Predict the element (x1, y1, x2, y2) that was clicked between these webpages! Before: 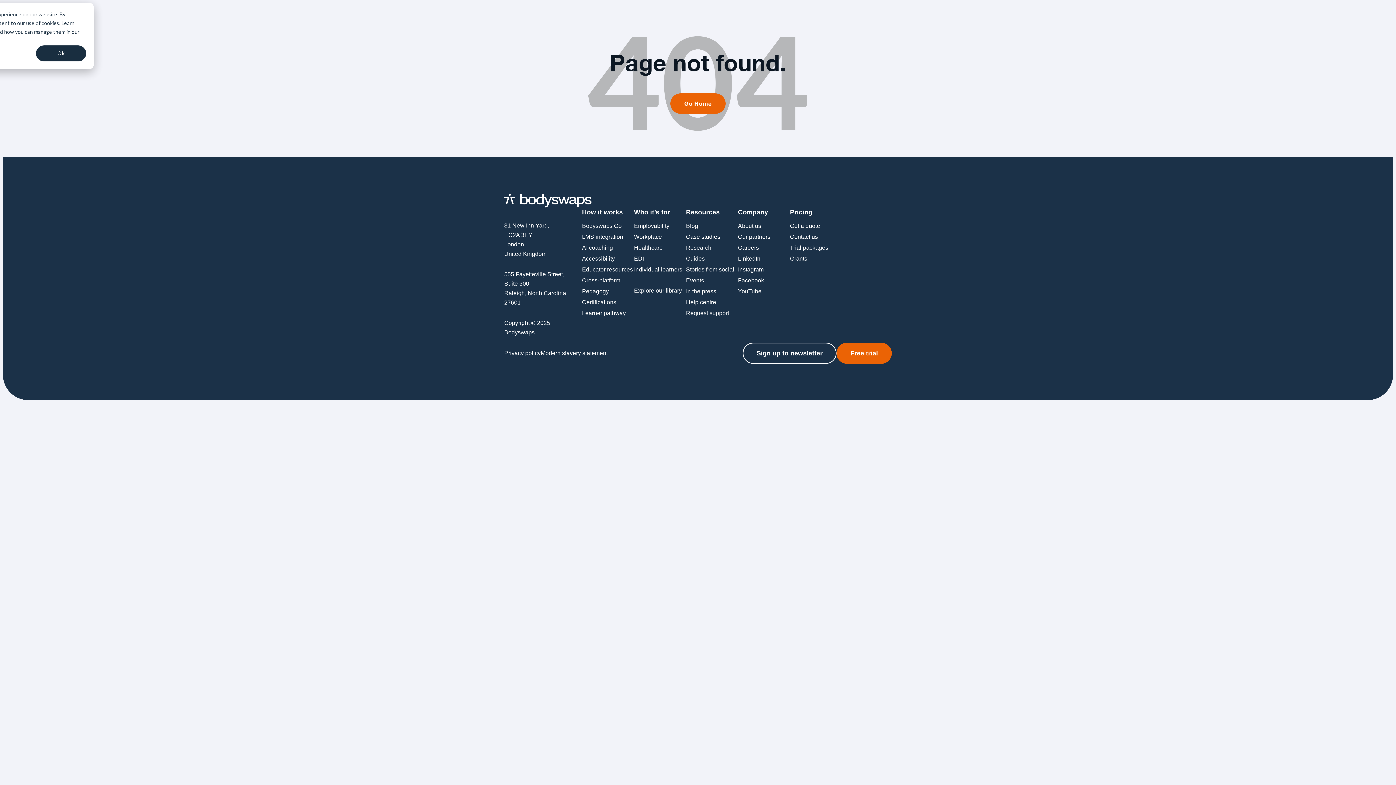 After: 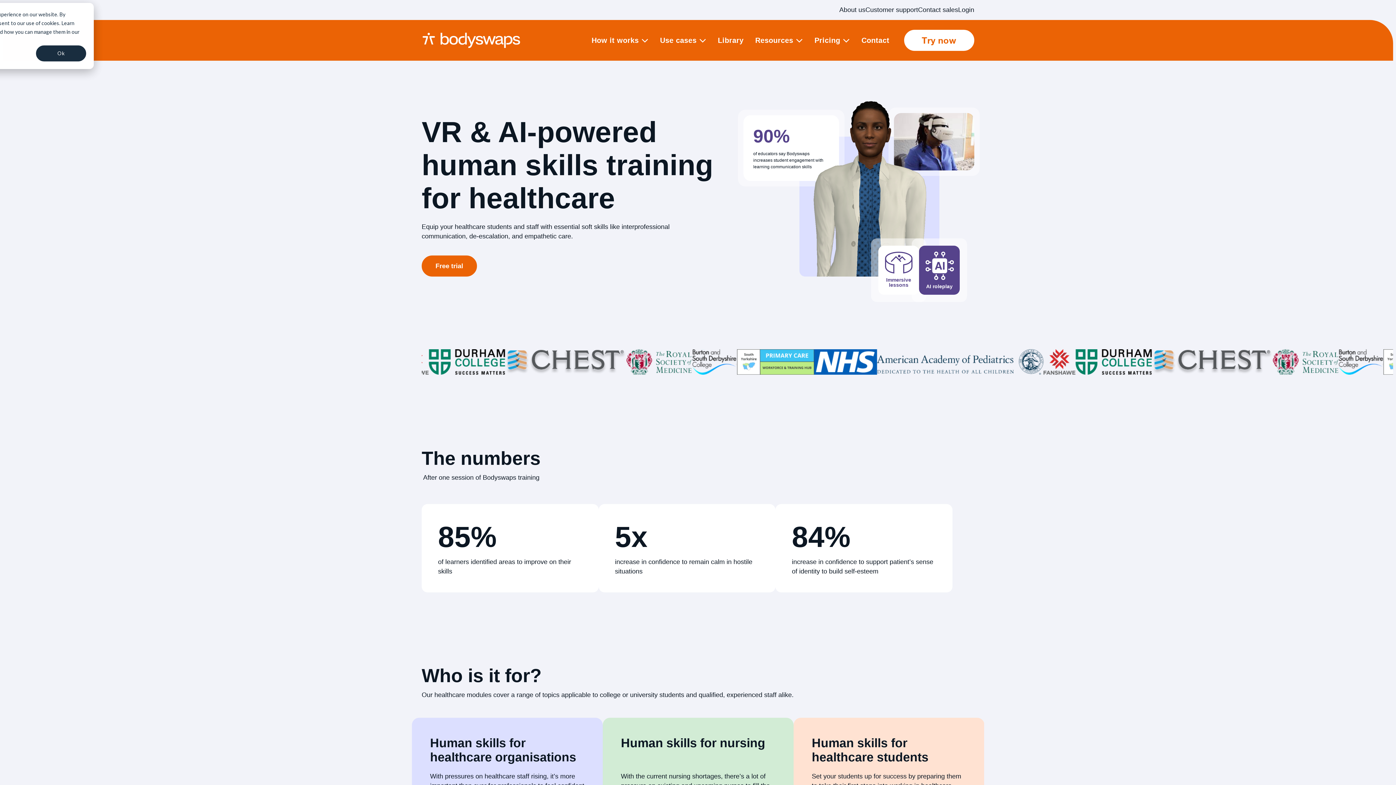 Action: label: Healthcare bbox: (634, 244, 662, 250)